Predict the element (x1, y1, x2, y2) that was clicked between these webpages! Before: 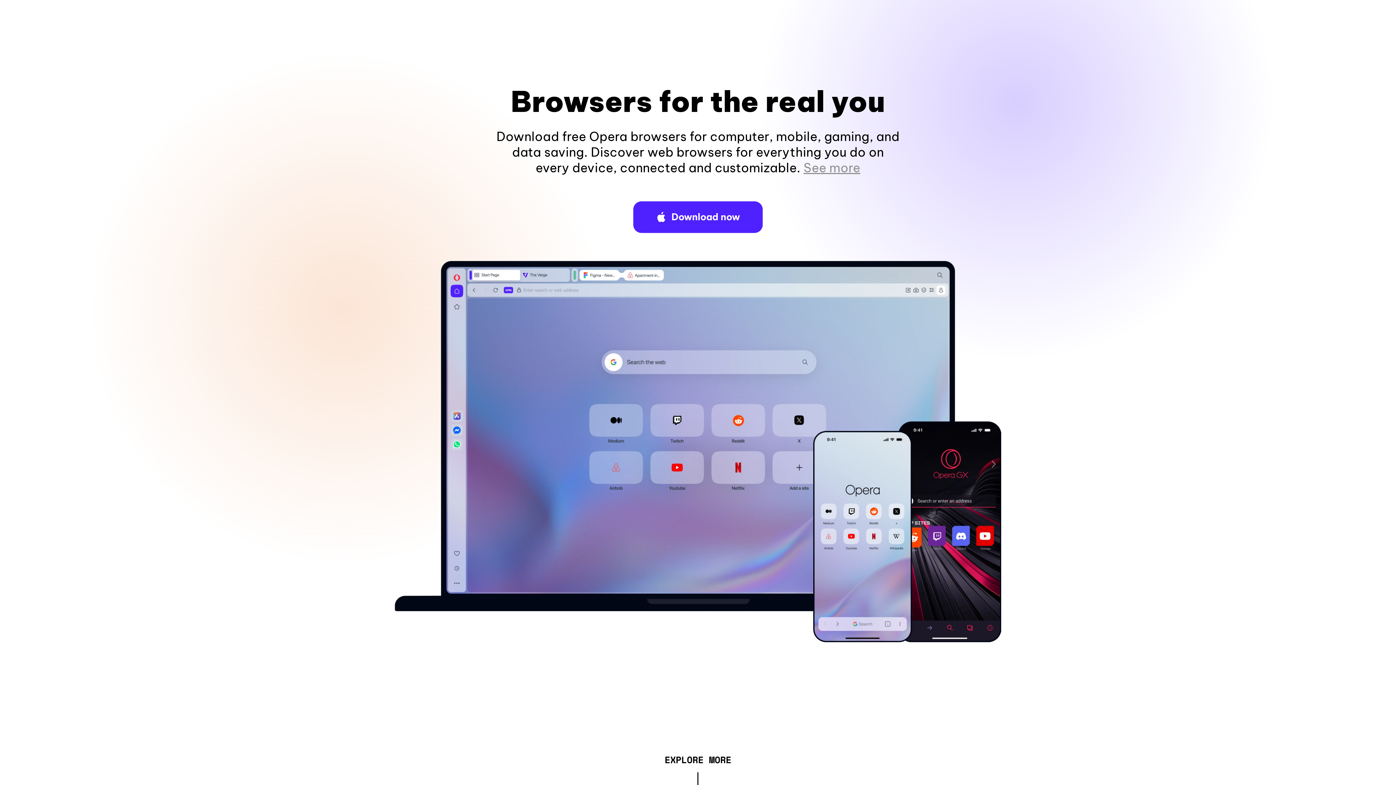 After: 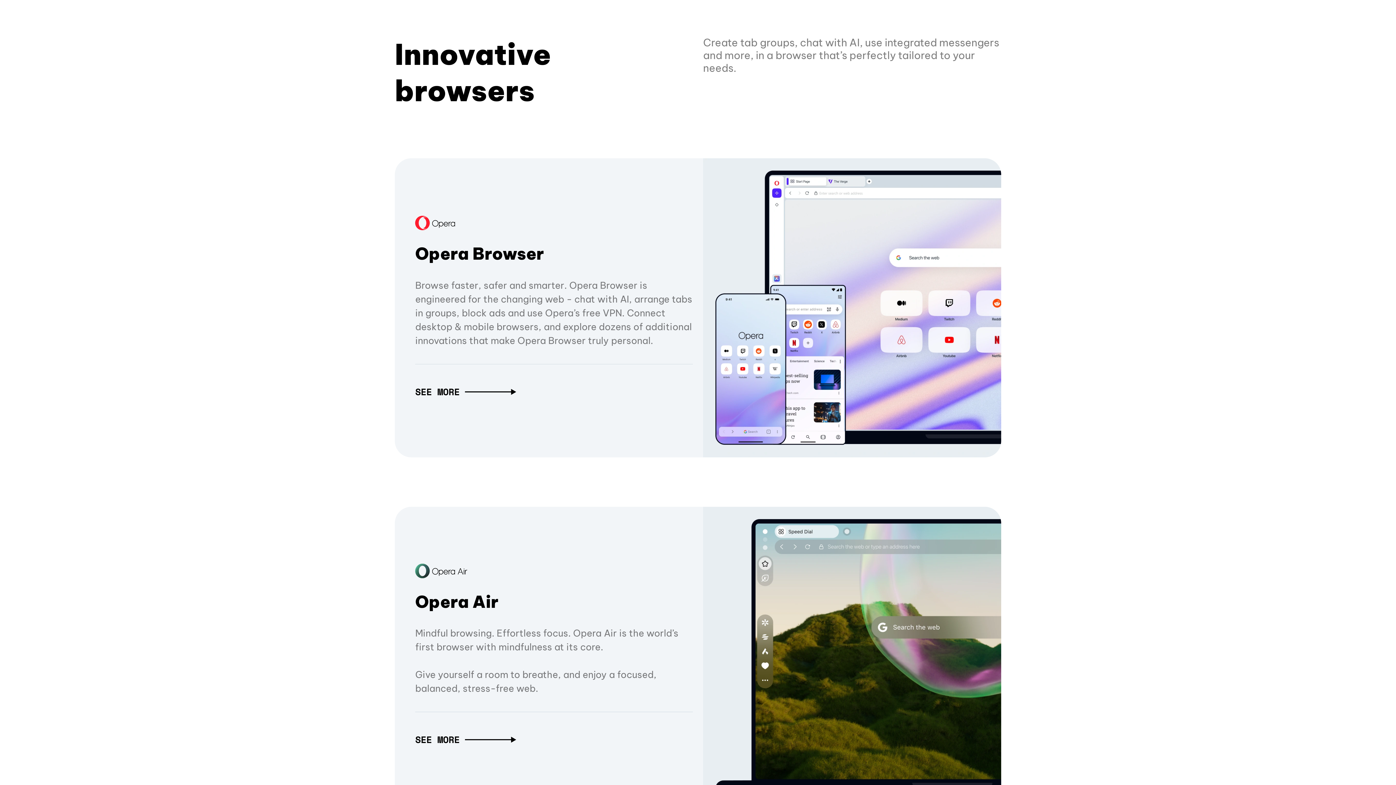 Action: label: EXPLORE MORE bbox: (664, 757, 731, 765)